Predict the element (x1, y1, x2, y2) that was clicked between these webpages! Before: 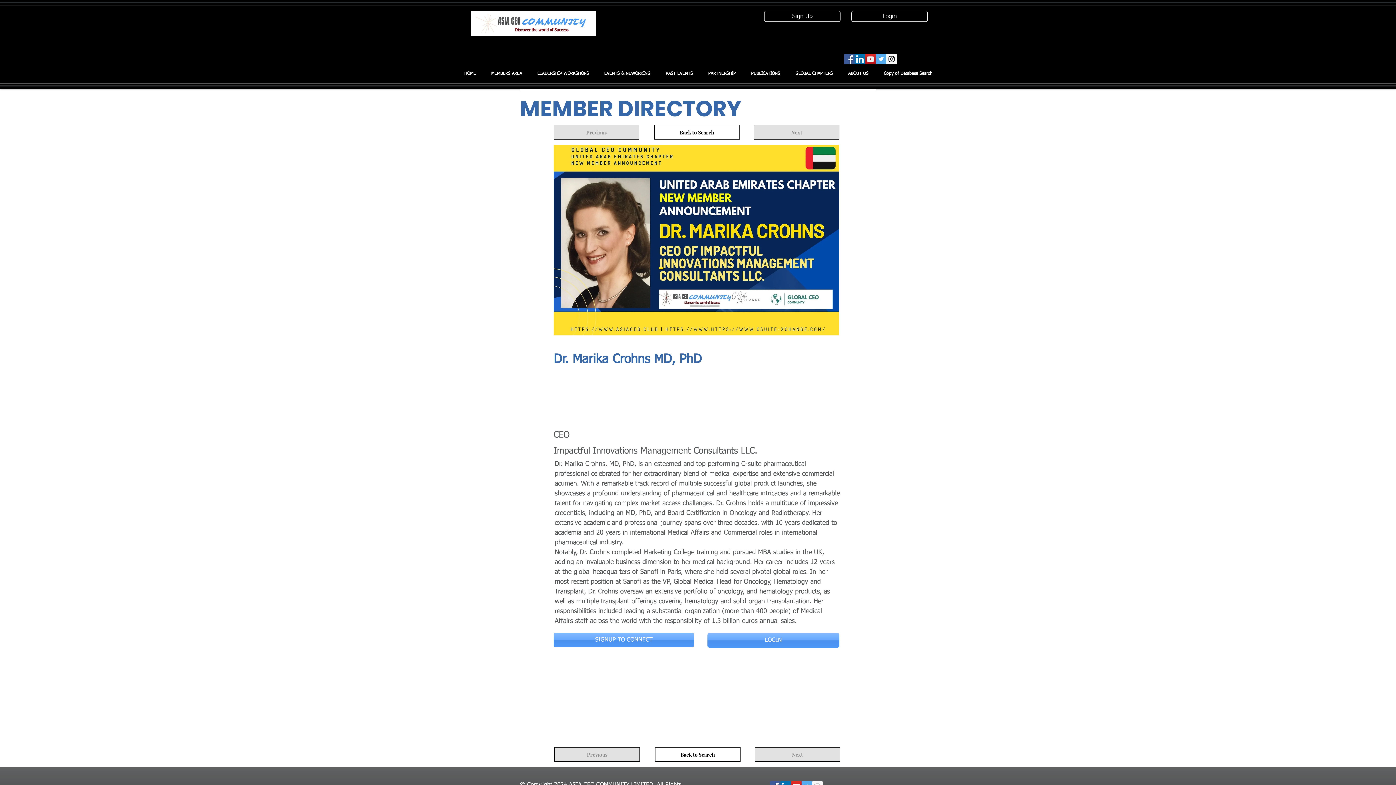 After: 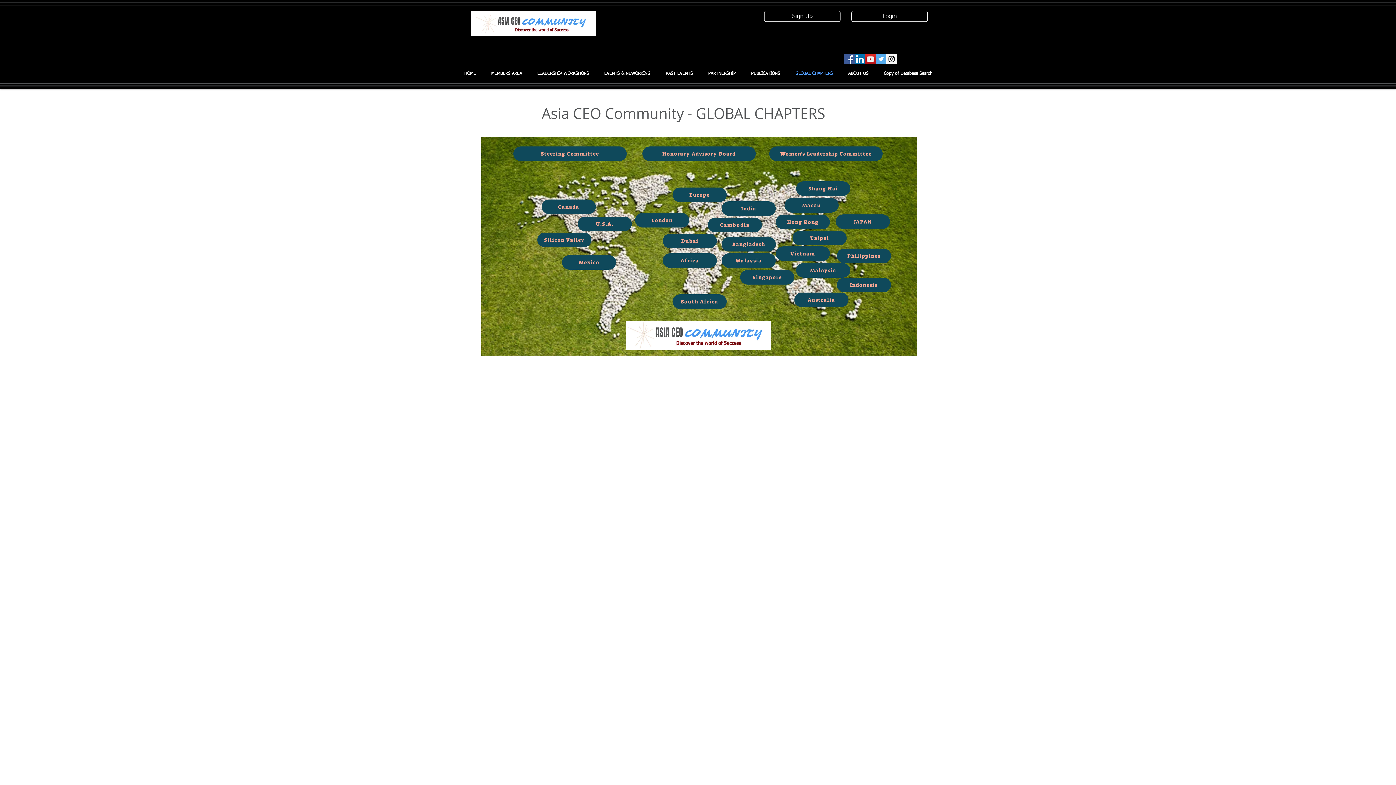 Action: bbox: (788, 66, 840, 81) label: GLOBAL CHAPTERS